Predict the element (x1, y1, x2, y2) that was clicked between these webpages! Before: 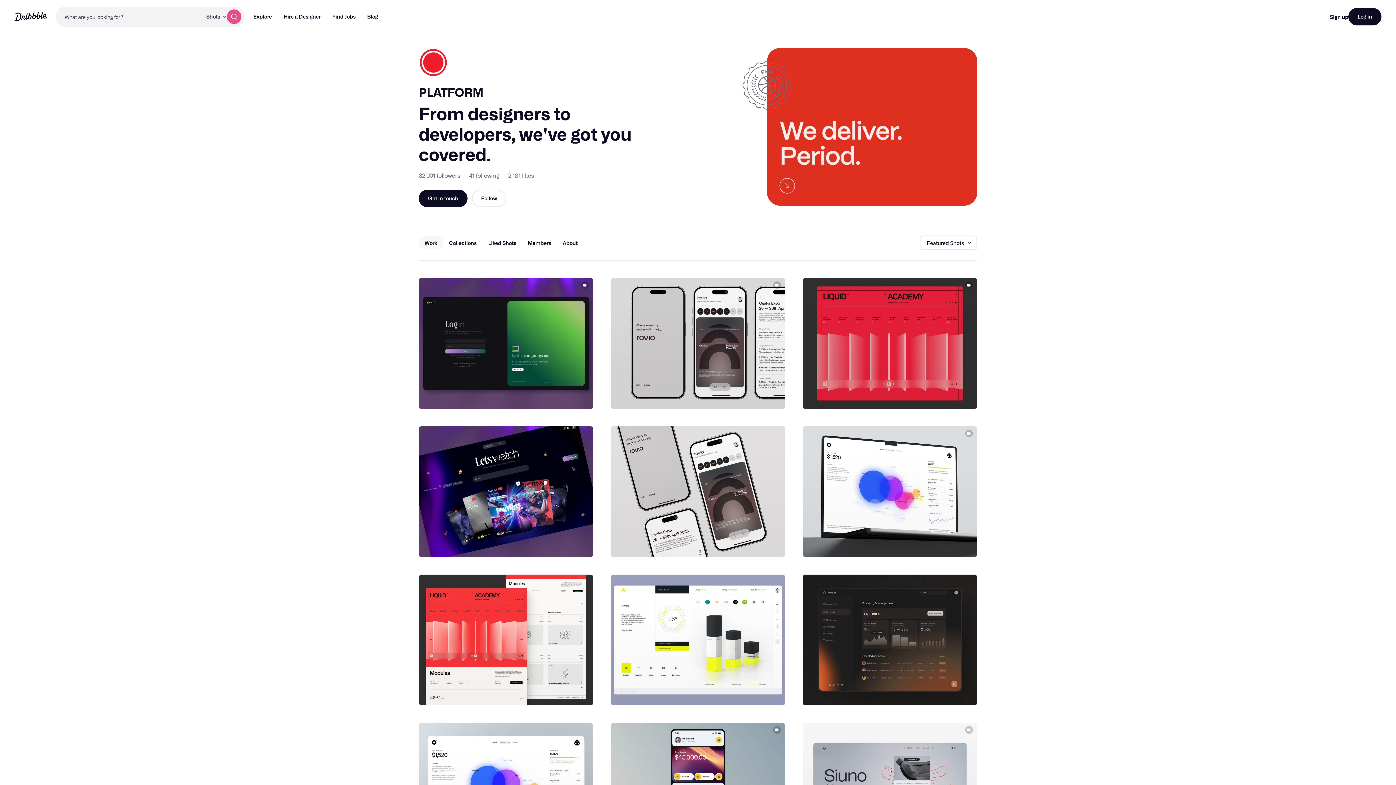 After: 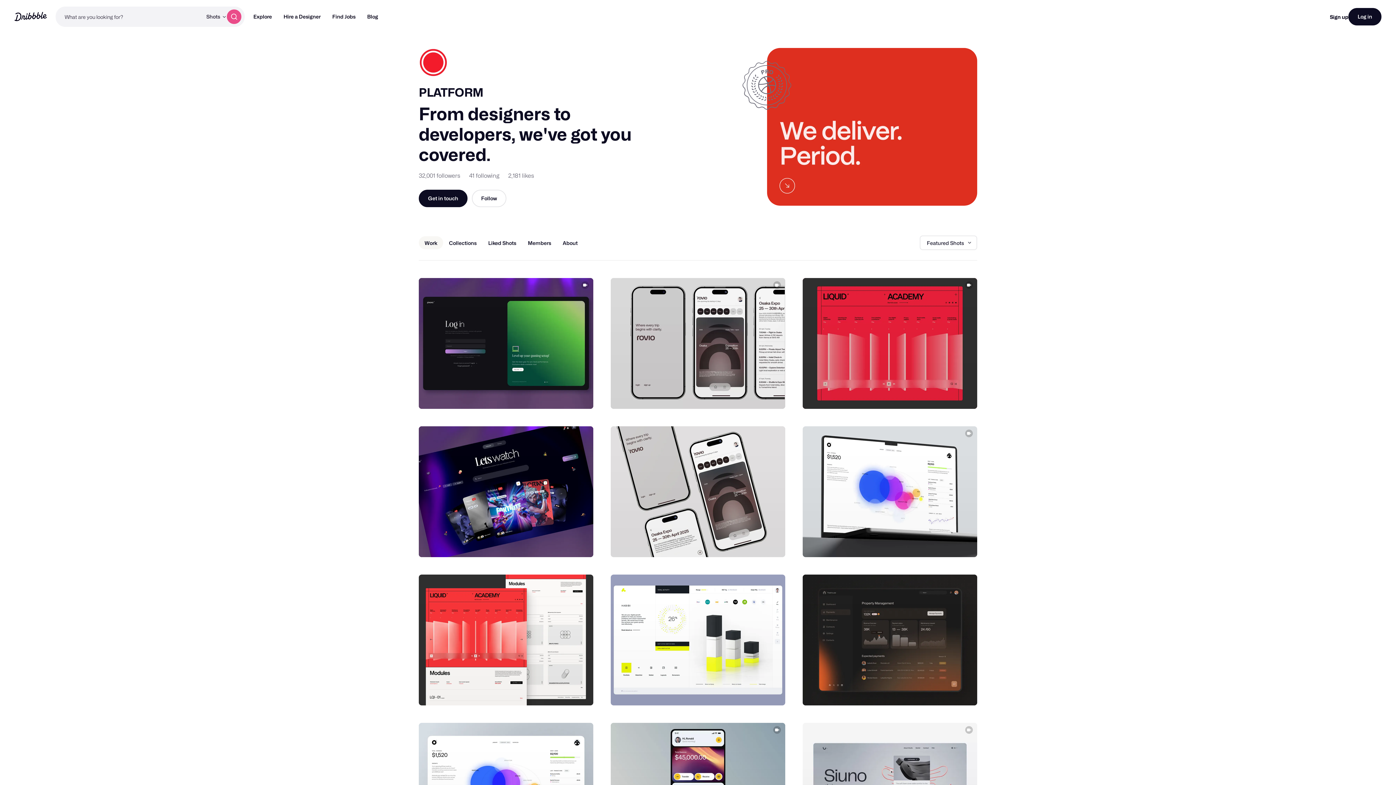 Action: label: Get in touch bbox: (418, 189, 467, 207)